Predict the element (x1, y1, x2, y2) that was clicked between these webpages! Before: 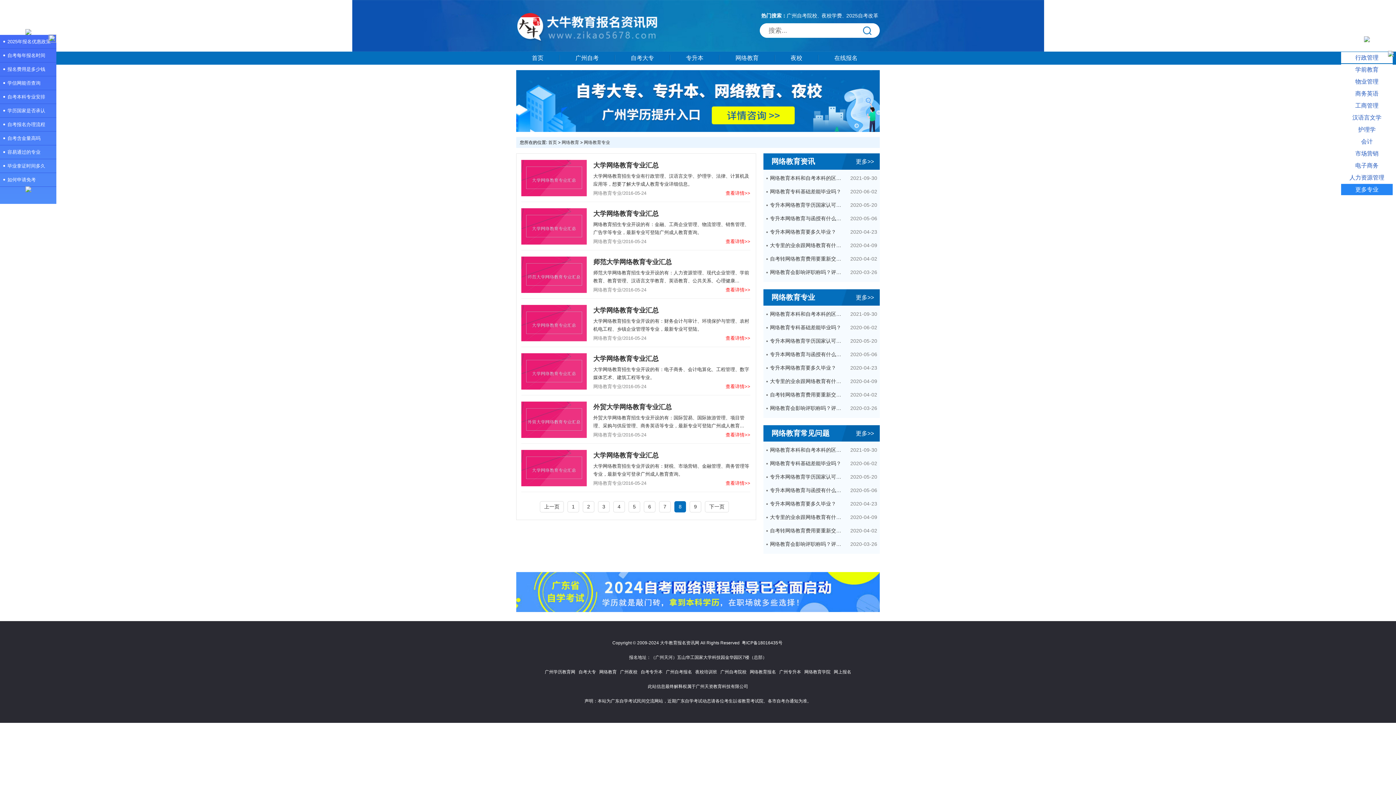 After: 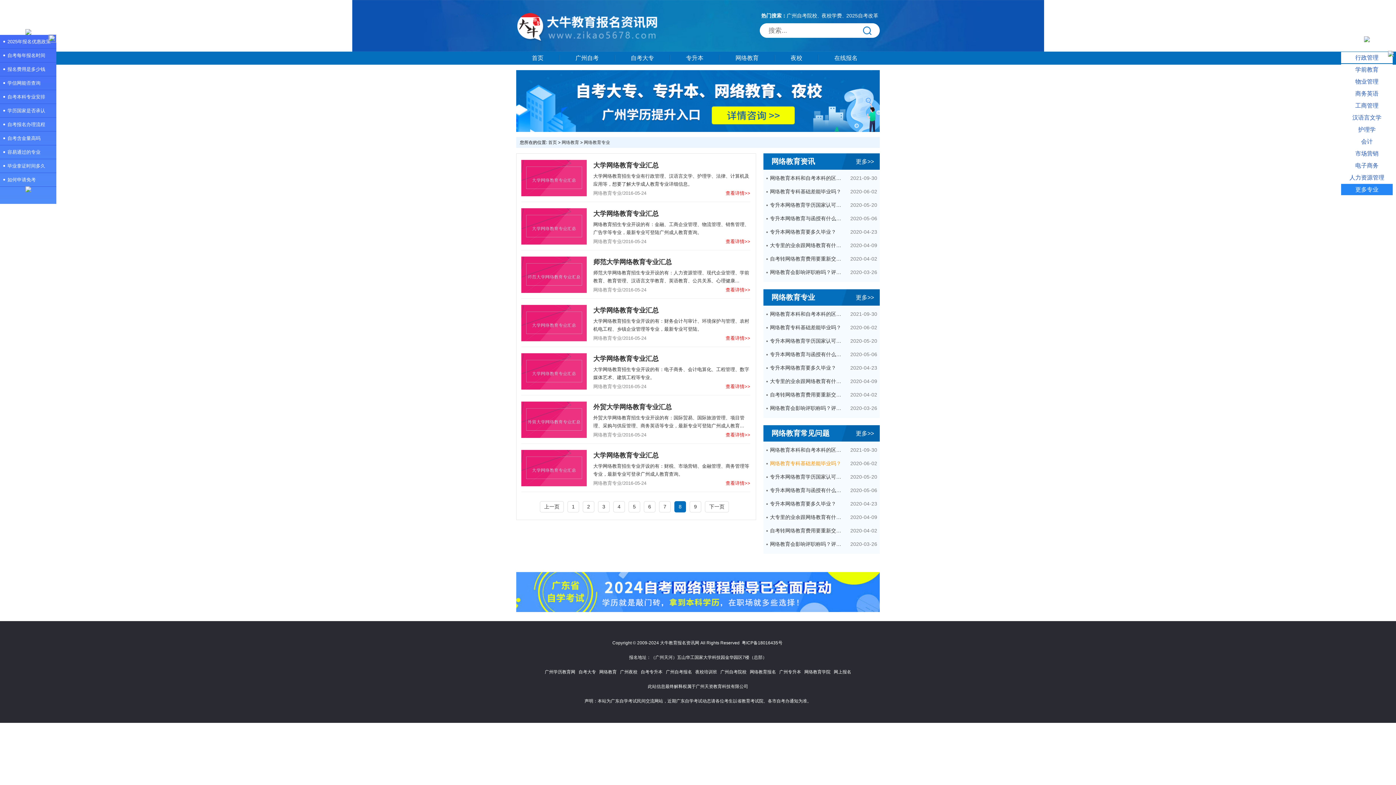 Action: bbox: (770, 461, 845, 466) label: 网络教育专科基础差能毕业吗？